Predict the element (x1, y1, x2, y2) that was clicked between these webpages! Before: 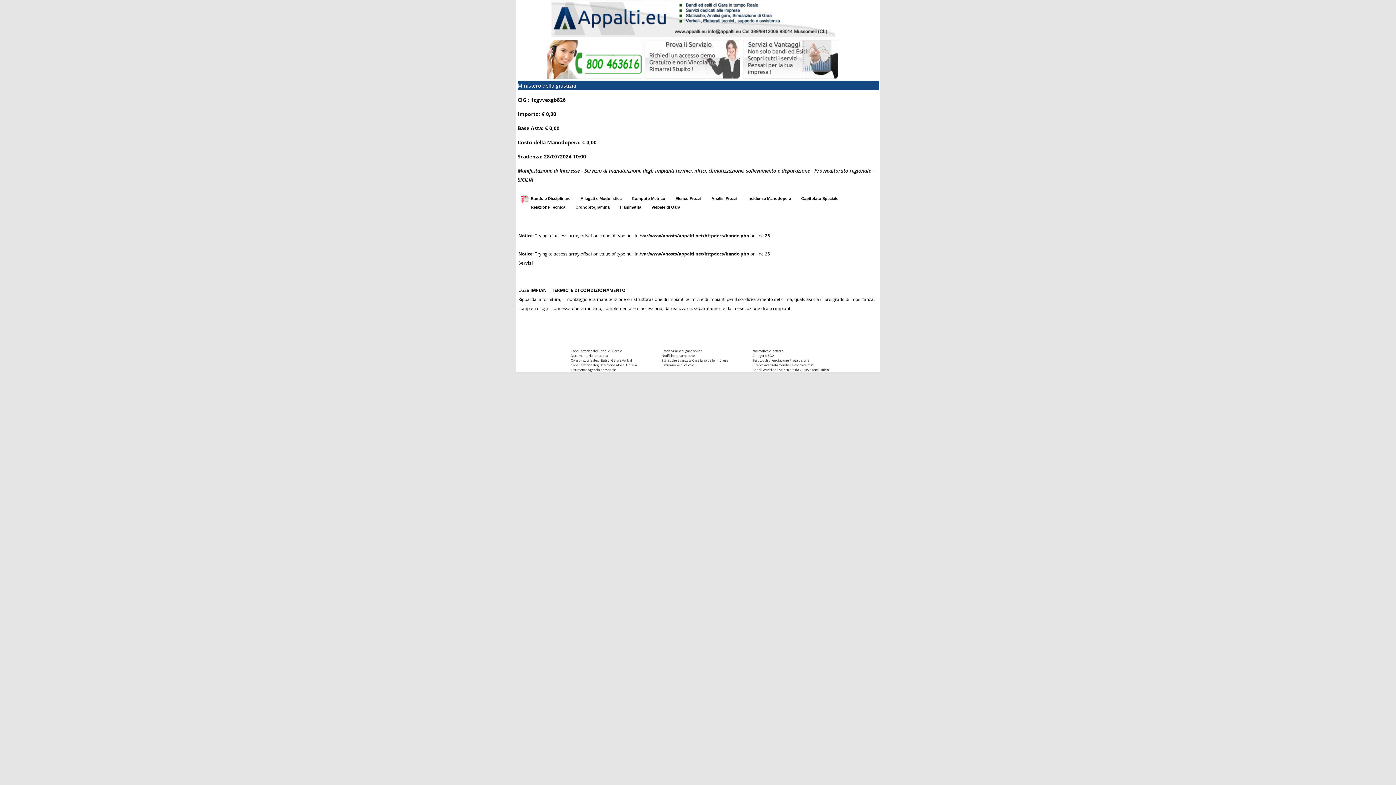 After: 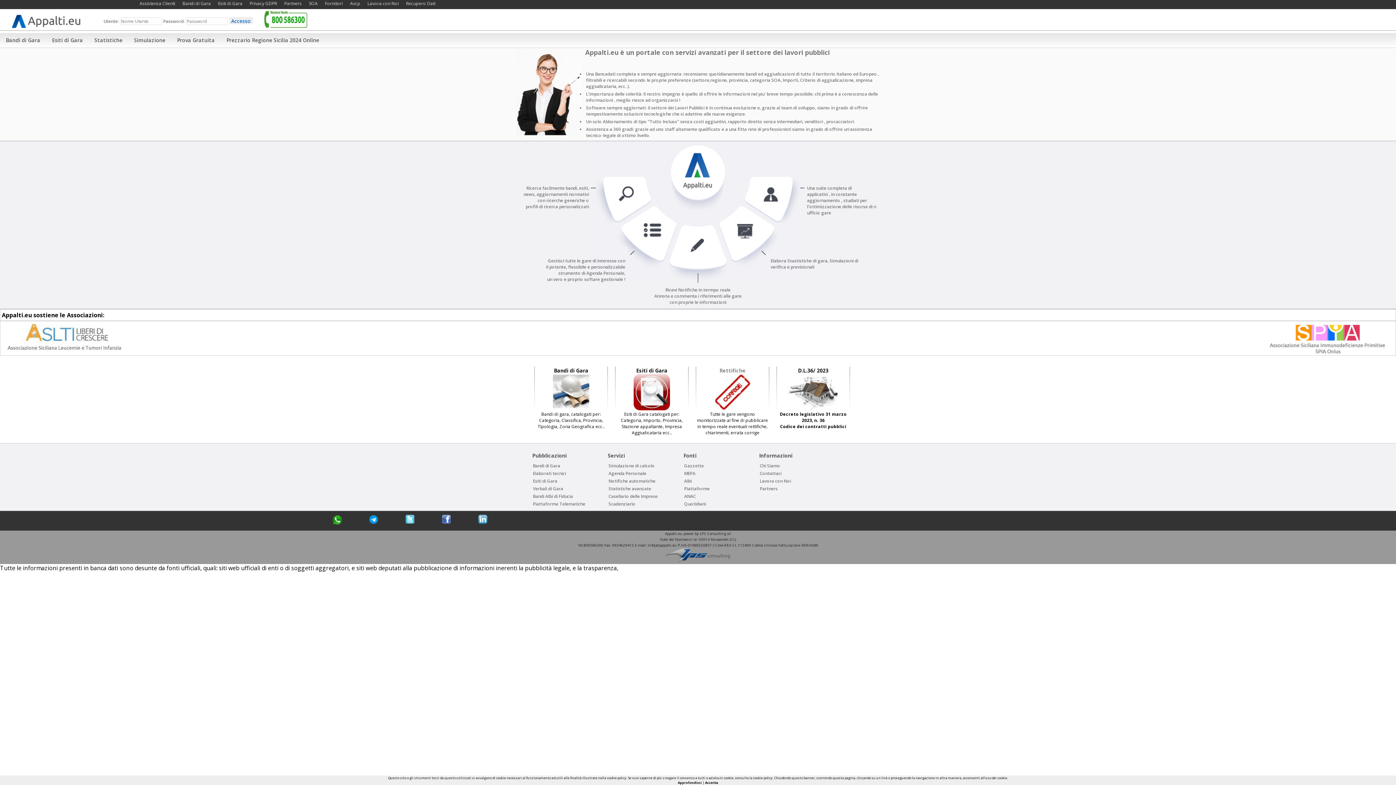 Action: bbox: (551, 32, 835, 38)